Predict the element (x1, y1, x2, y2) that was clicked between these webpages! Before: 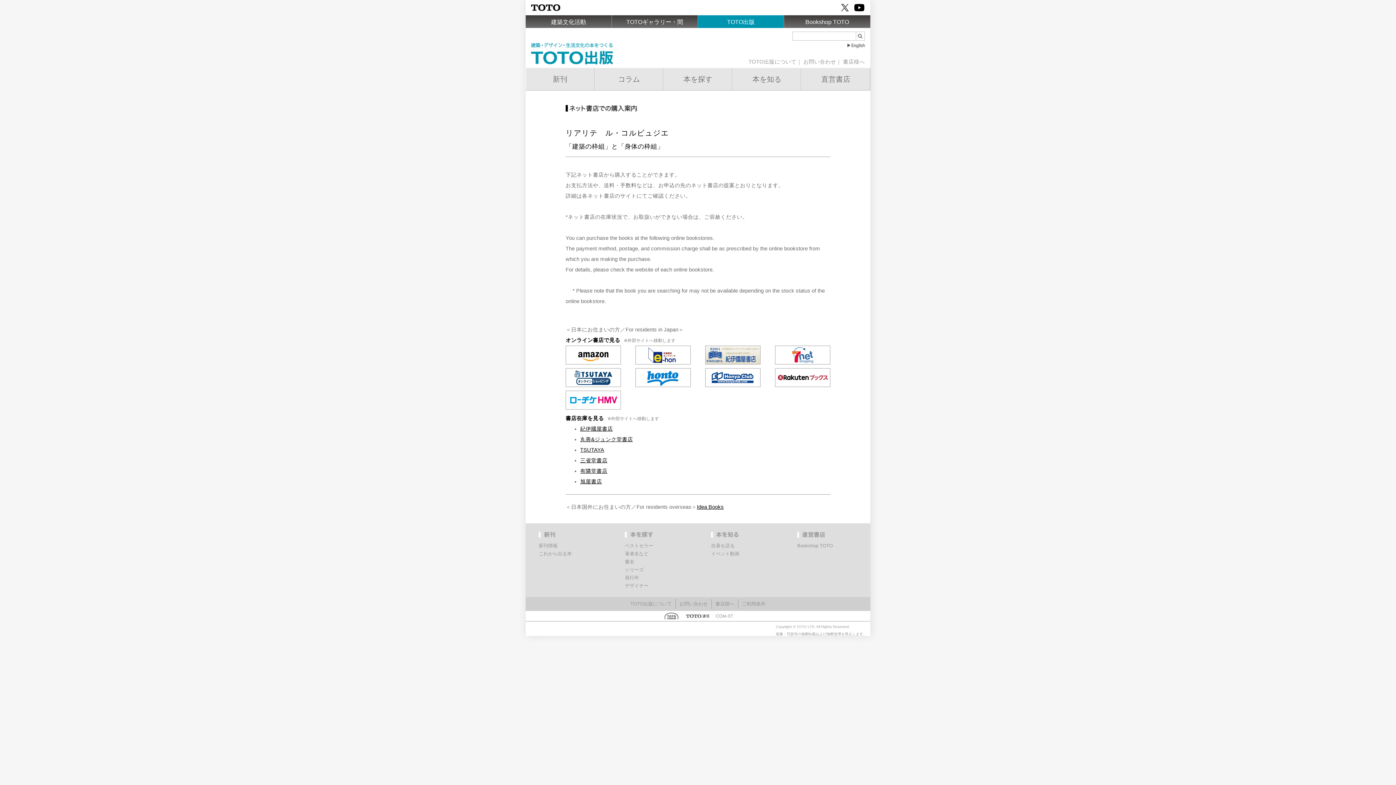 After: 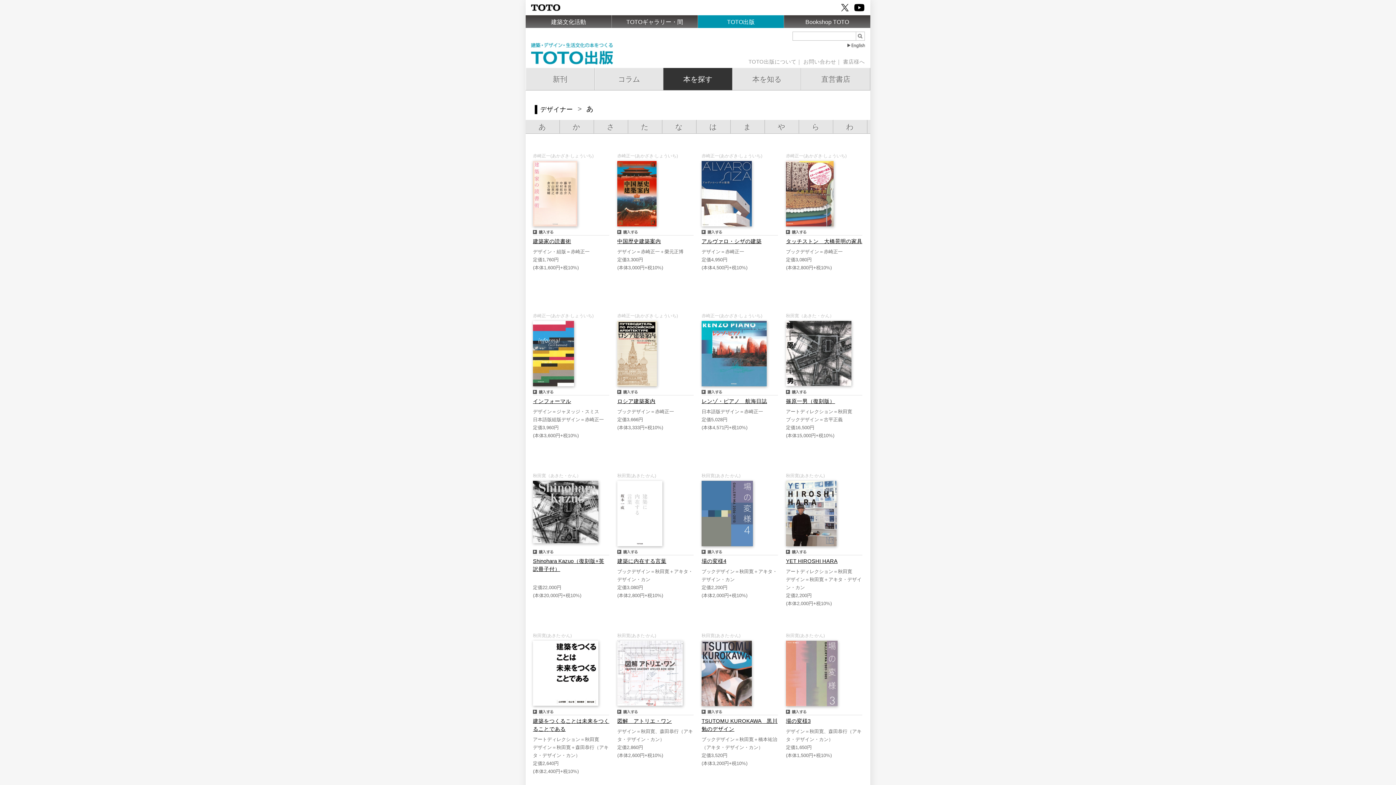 Action: label: デザイナー bbox: (625, 583, 648, 588)